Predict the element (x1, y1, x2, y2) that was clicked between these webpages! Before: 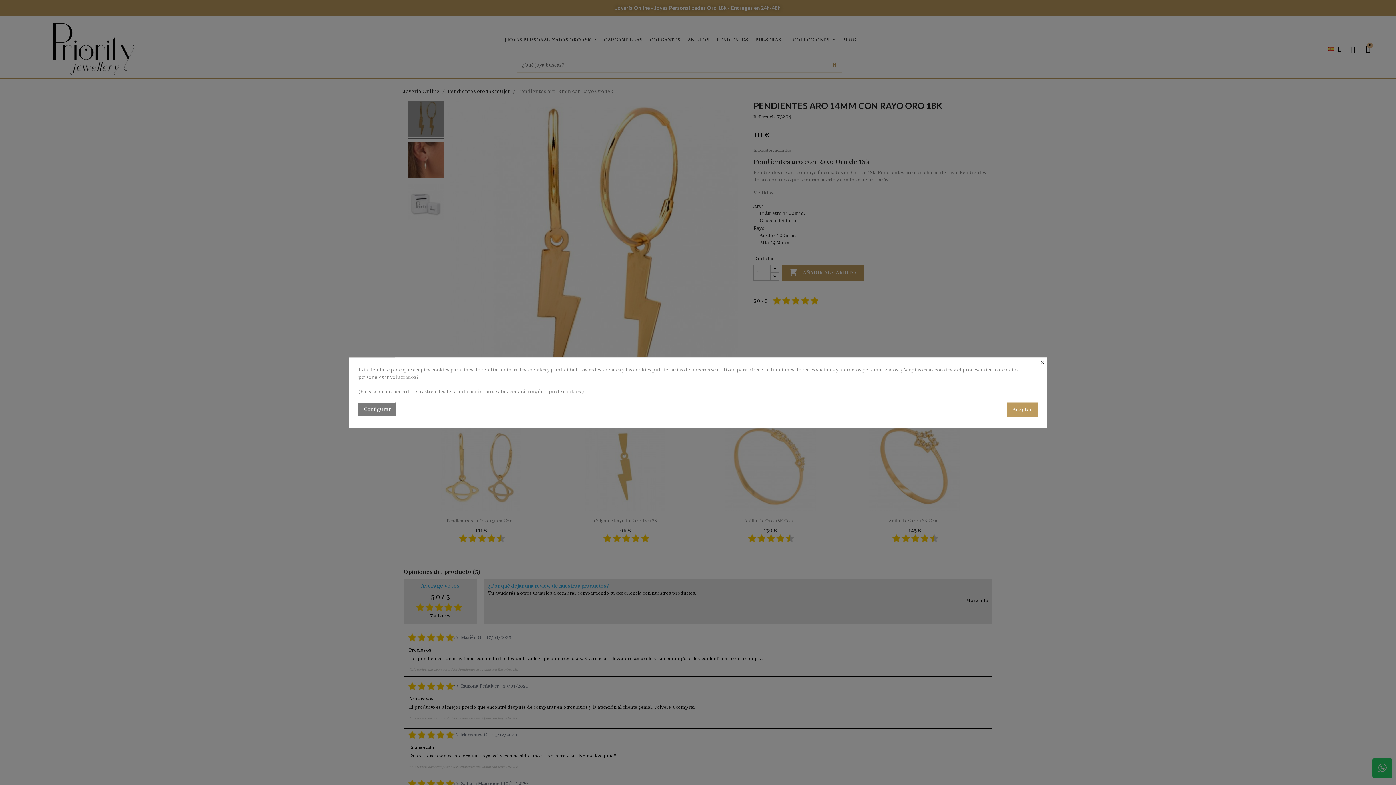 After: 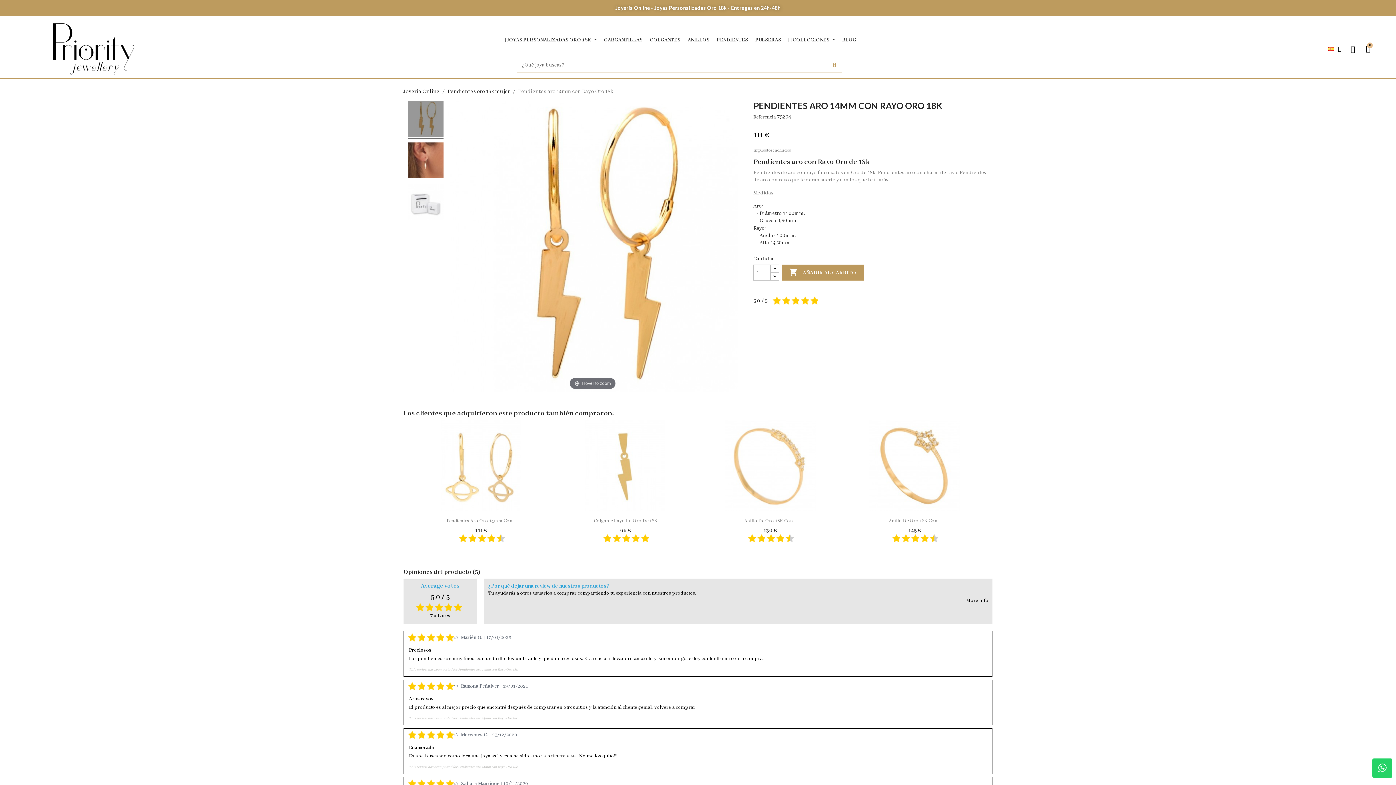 Action: label: × bbox: (1041, 357, 1046, 366)